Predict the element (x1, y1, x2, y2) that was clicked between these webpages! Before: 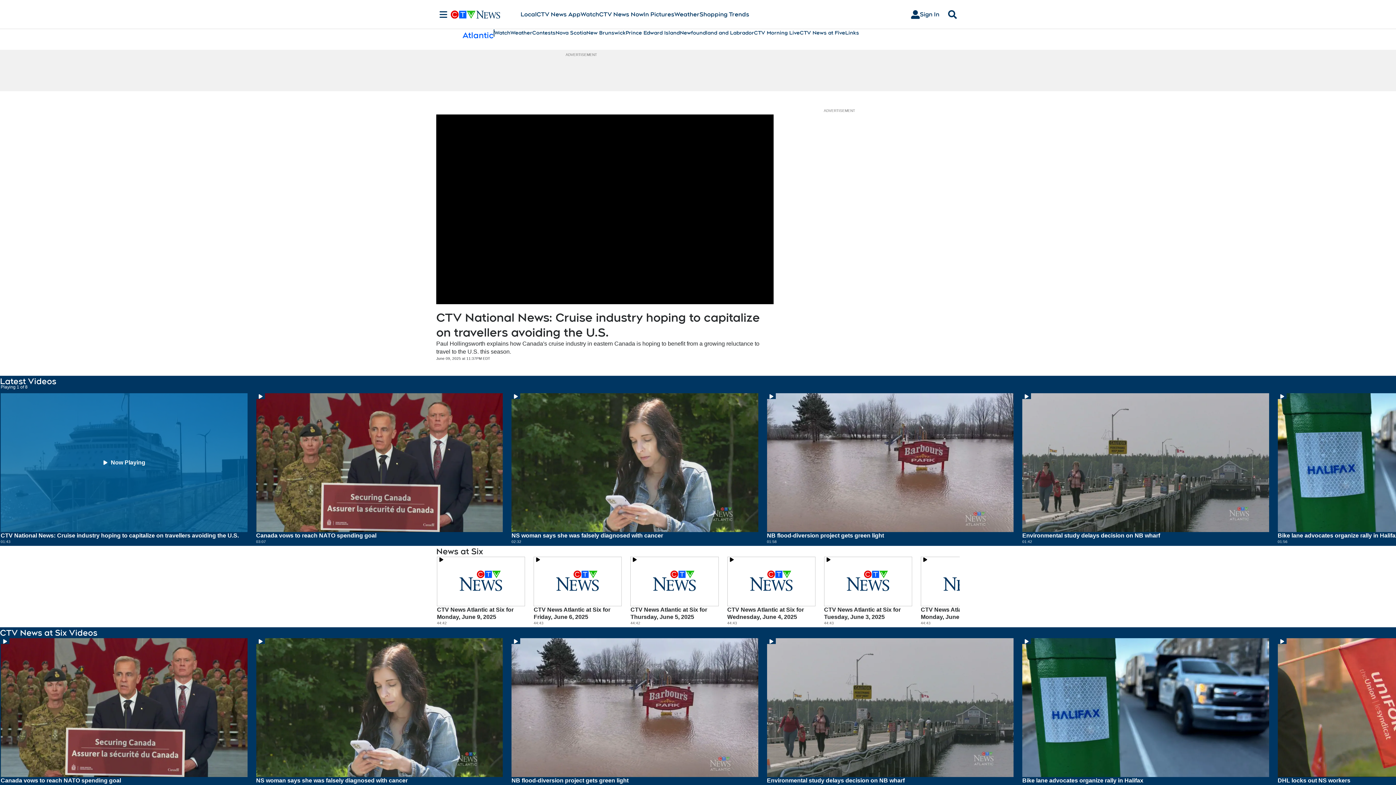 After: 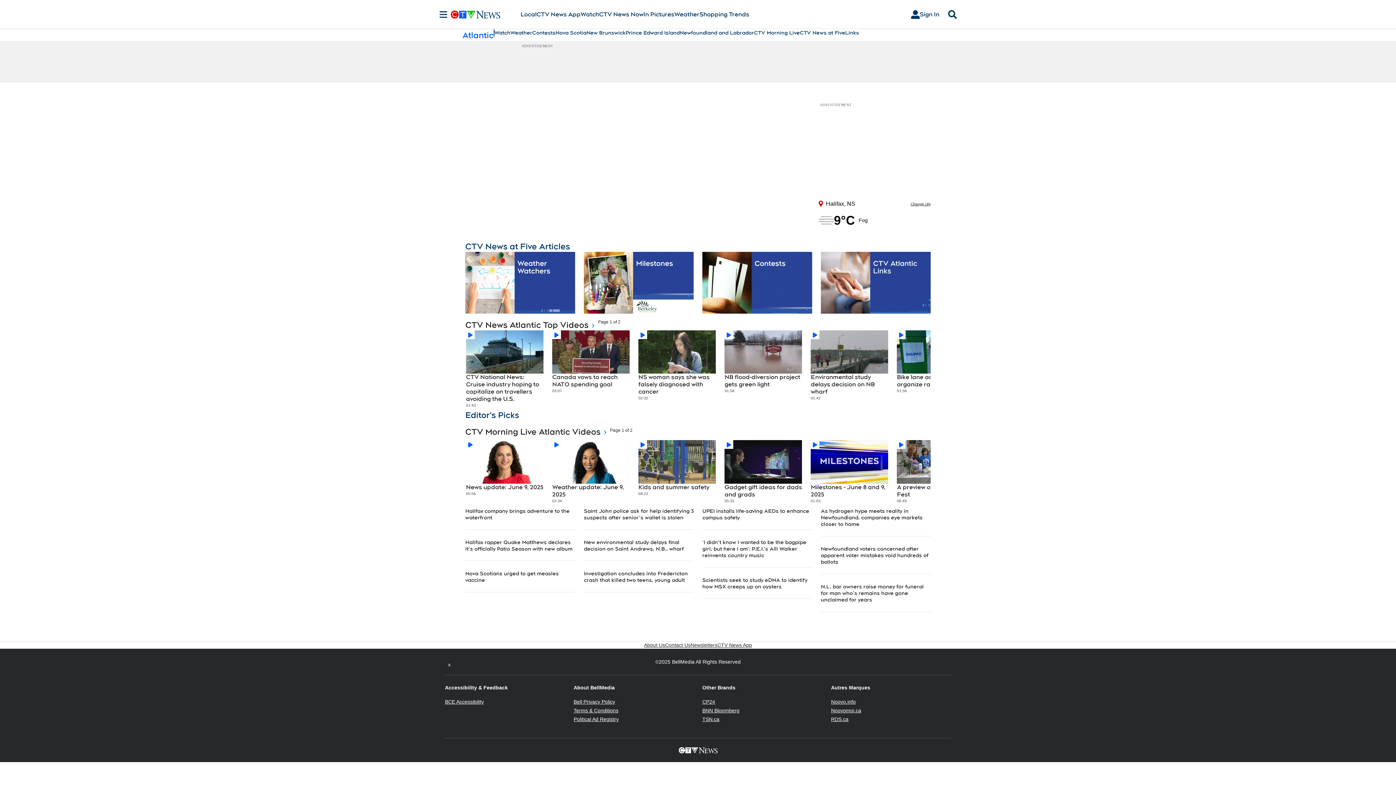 Action: bbox: (800, 29, 845, 36) label: CTV News at Five